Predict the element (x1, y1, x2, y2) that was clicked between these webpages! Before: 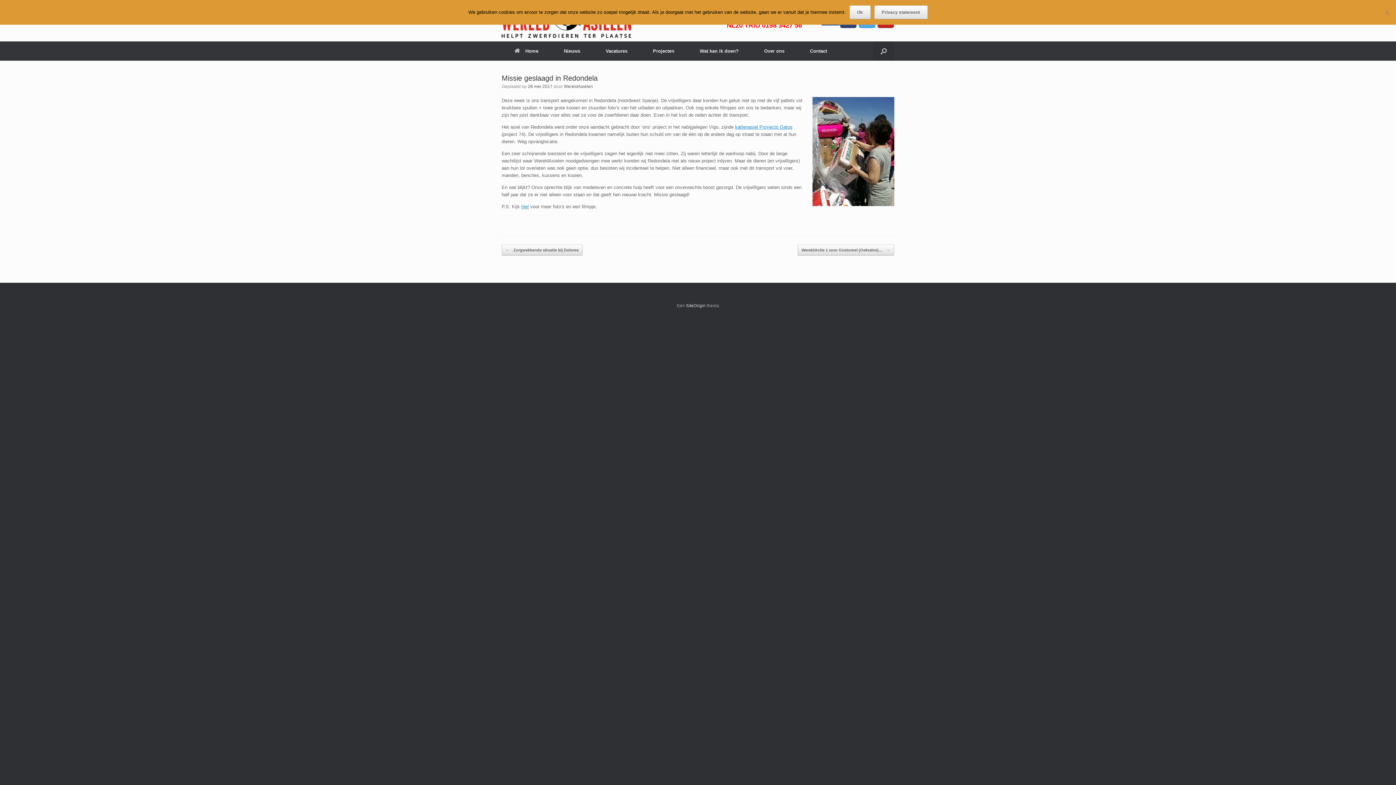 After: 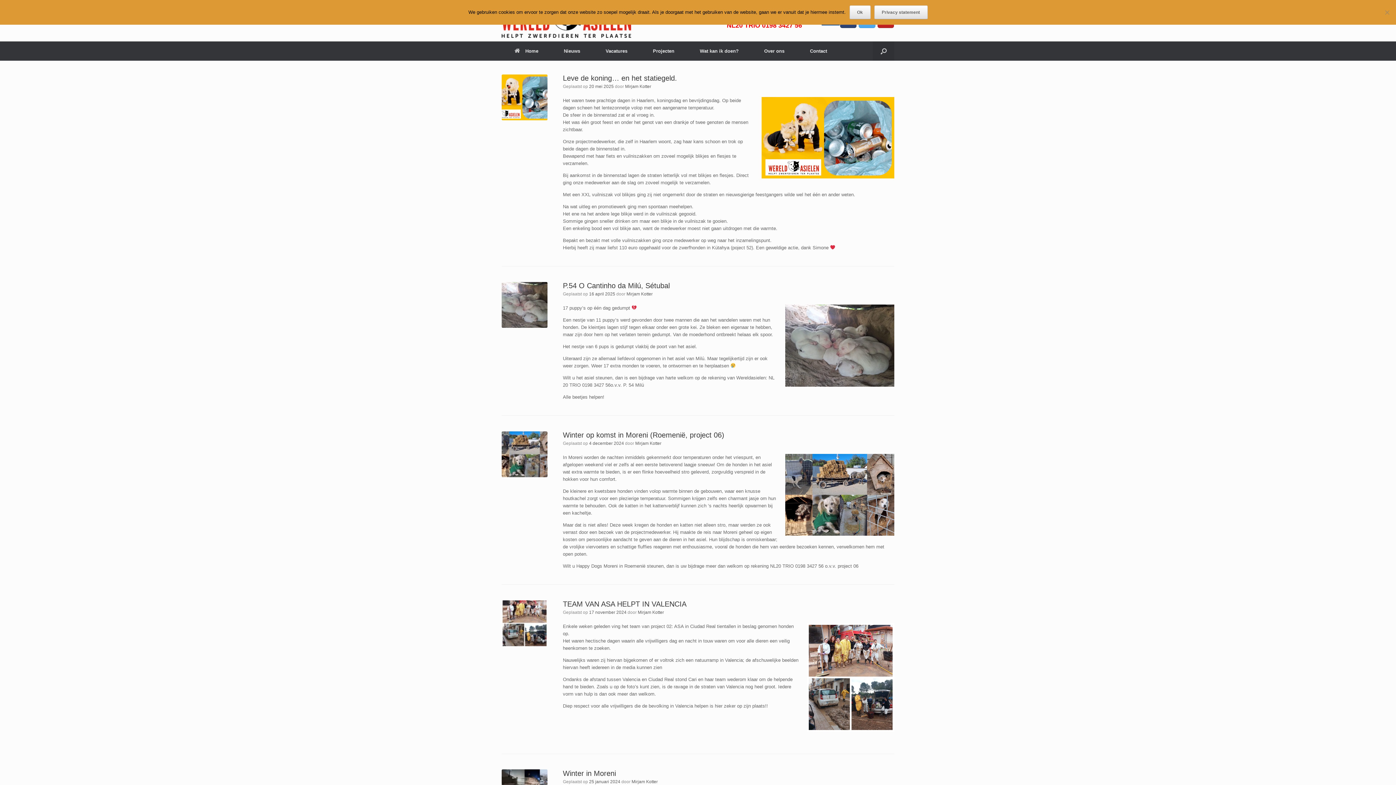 Action: label: Nieuws bbox: (551, 41, 593, 60)